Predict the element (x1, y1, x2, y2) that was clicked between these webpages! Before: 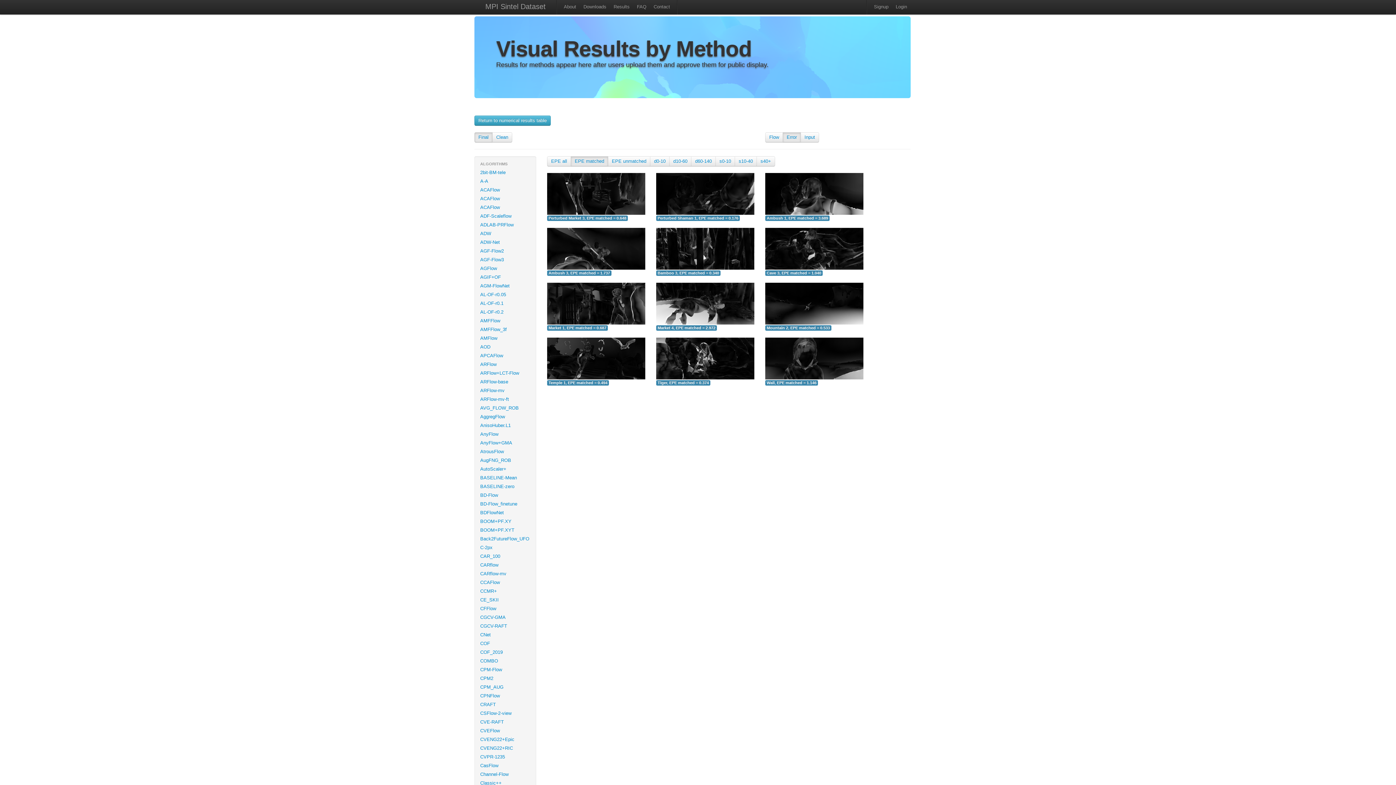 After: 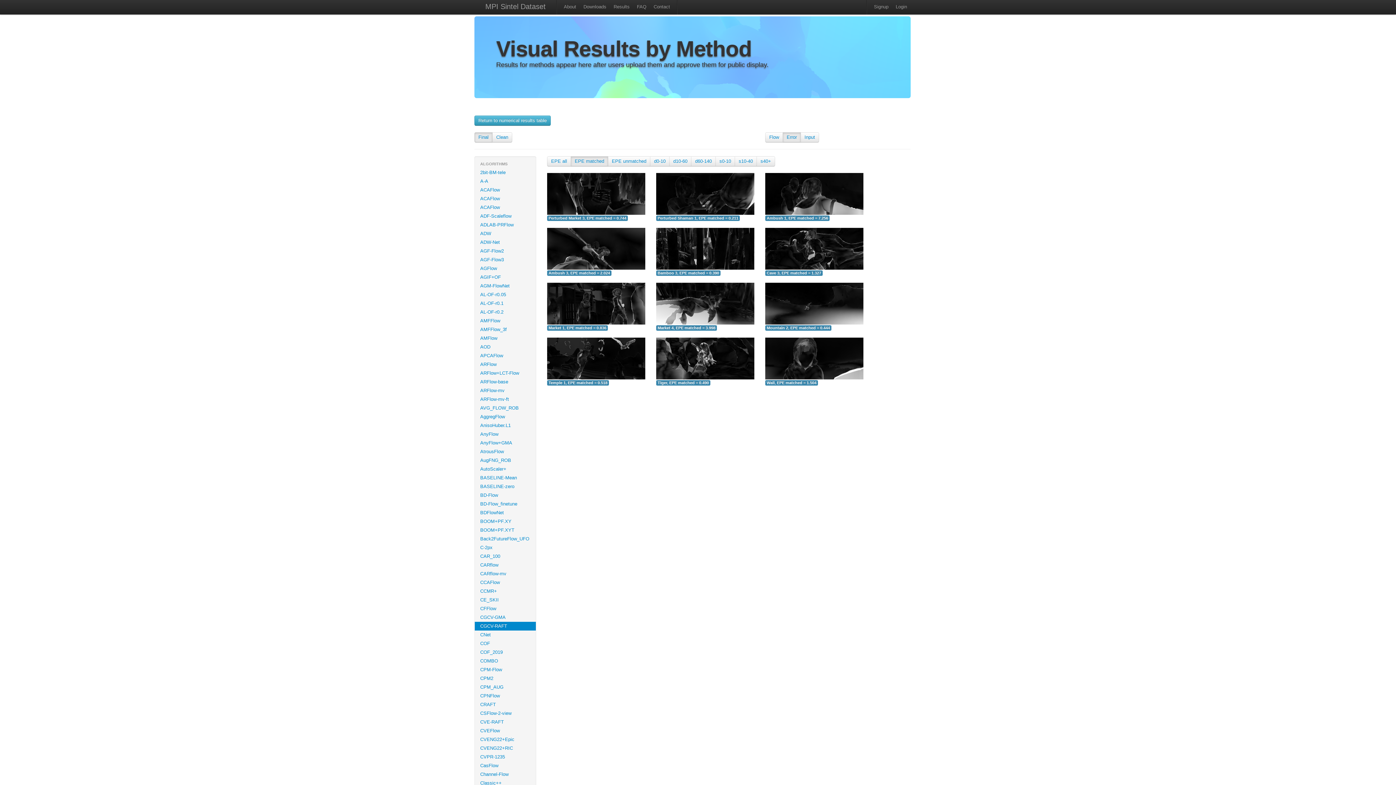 Action: label: CGCV-RAFT bbox: (474, 622, 536, 630)